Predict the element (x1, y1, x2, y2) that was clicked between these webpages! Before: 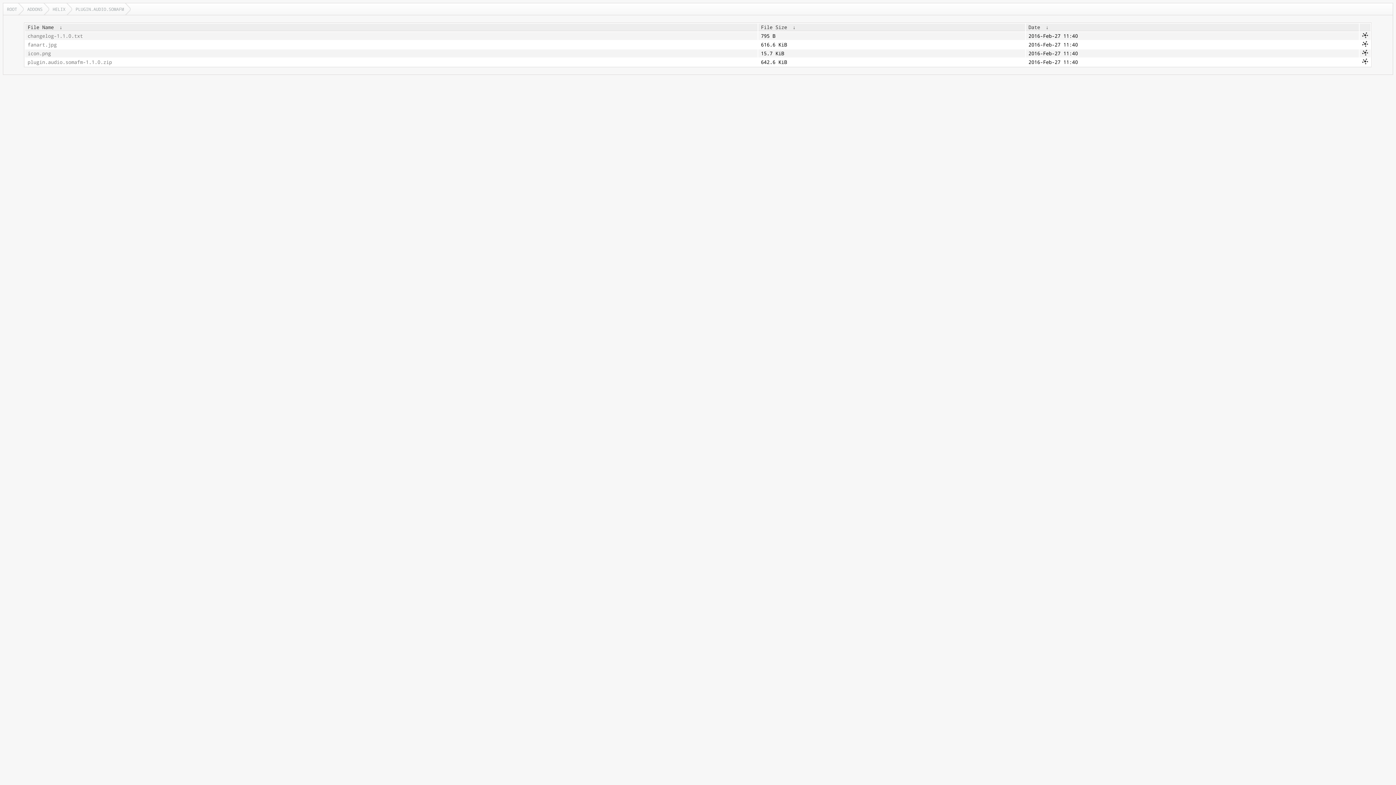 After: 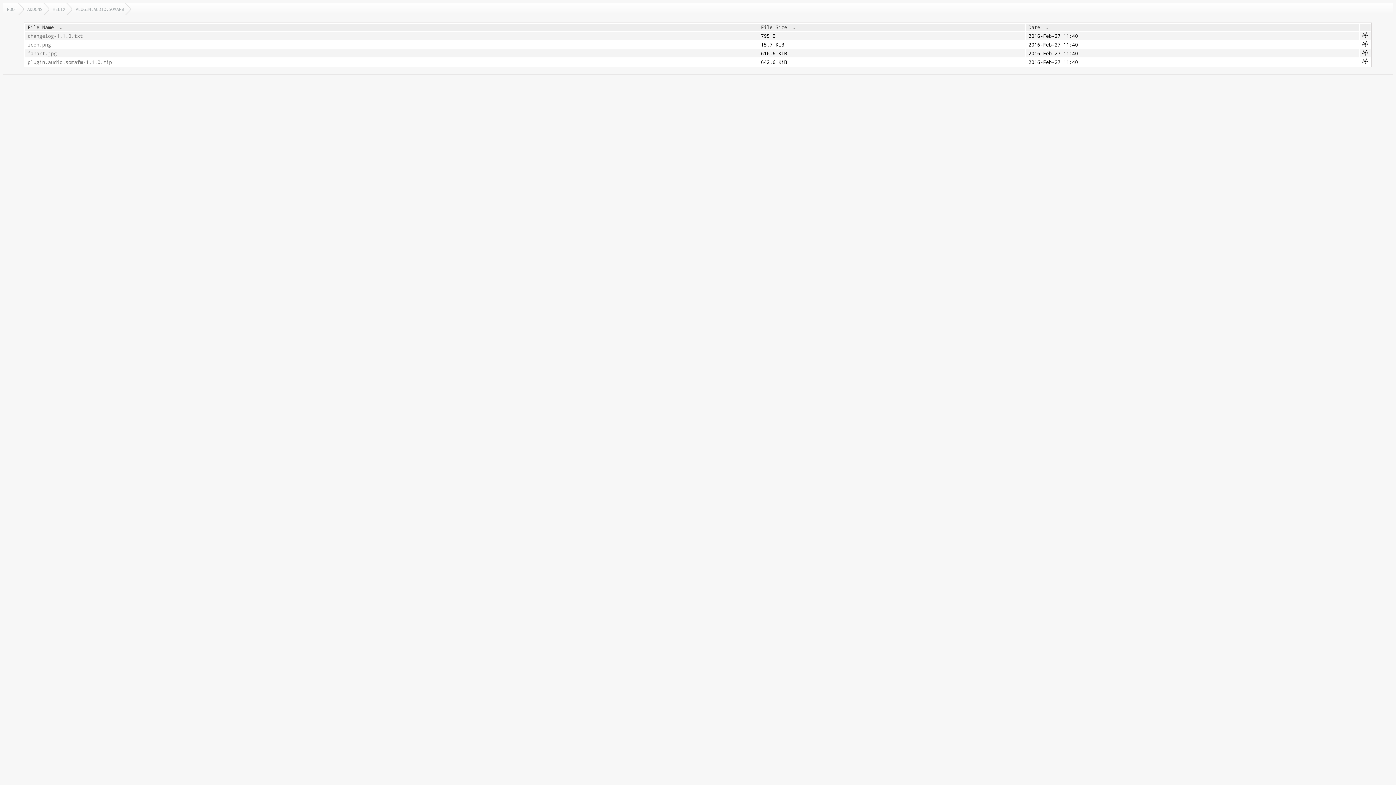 Action: label:  ↓  bbox: (790, 24, 798, 30)